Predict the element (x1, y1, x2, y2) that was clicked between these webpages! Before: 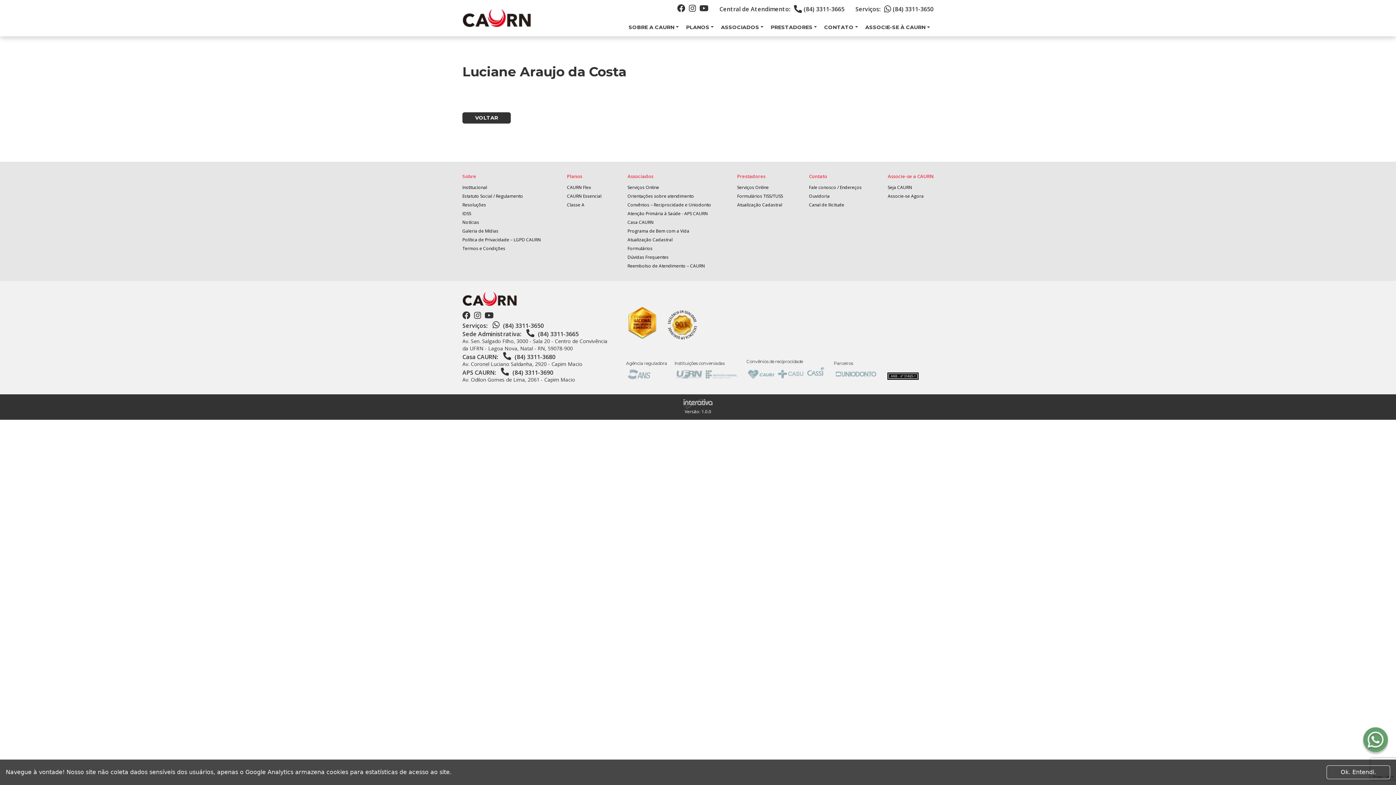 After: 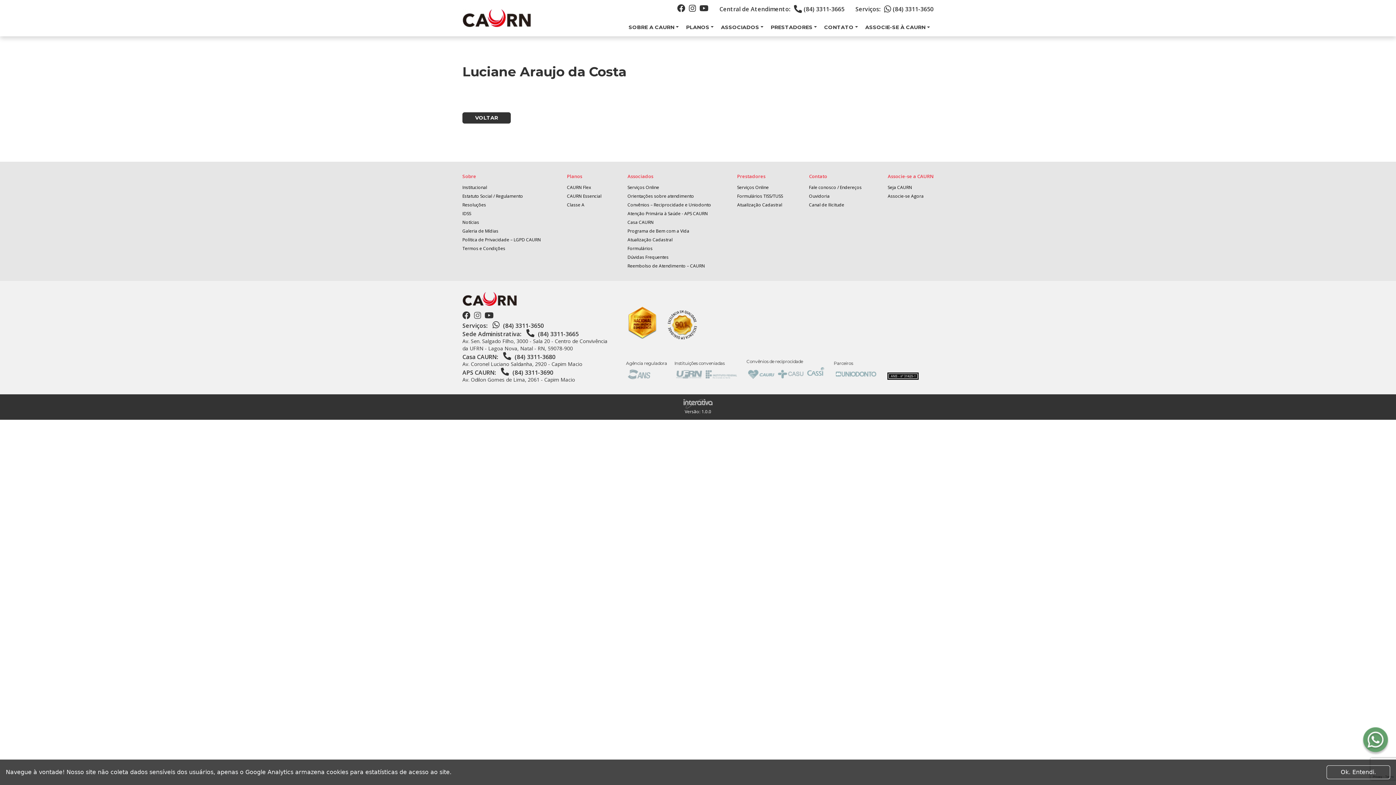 Action: bbox: (474, 313, 482, 320) label:  